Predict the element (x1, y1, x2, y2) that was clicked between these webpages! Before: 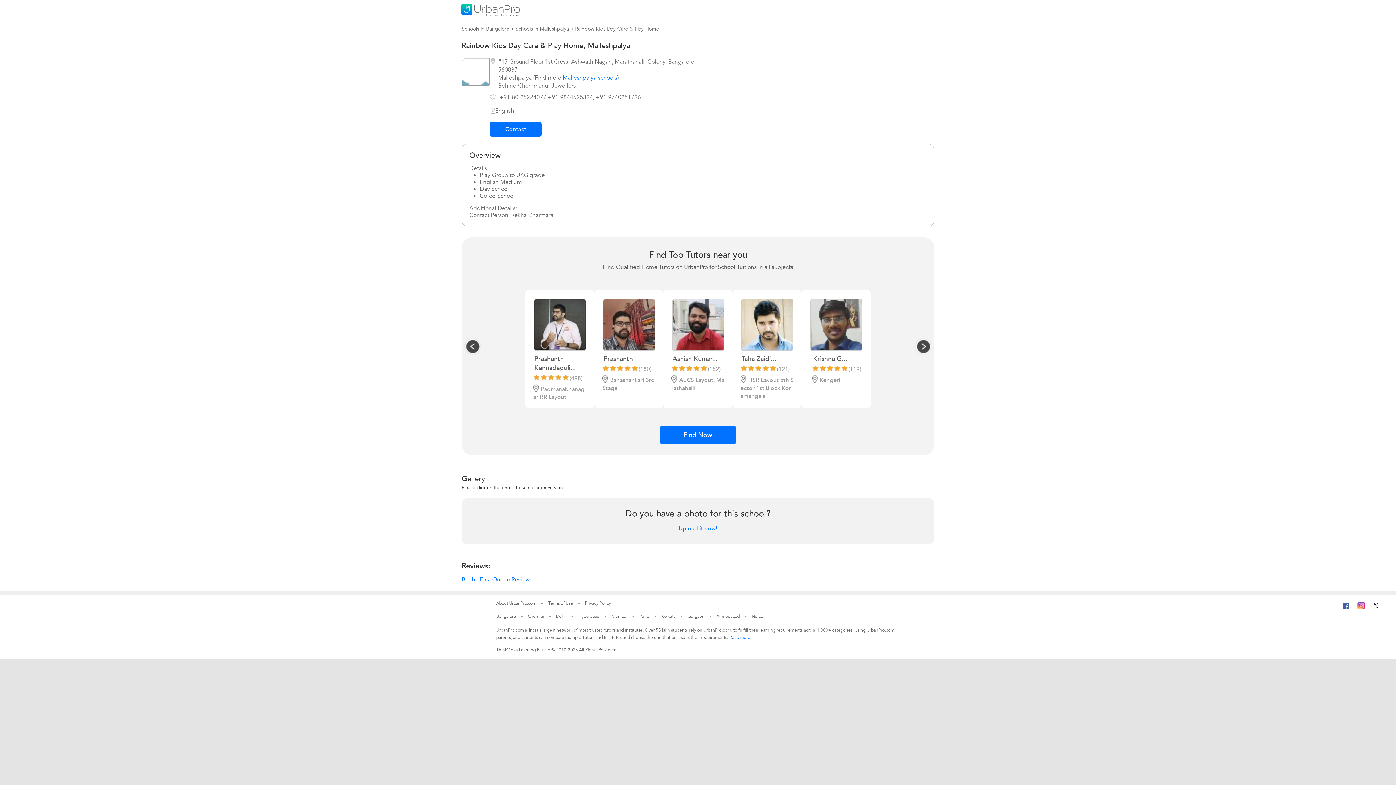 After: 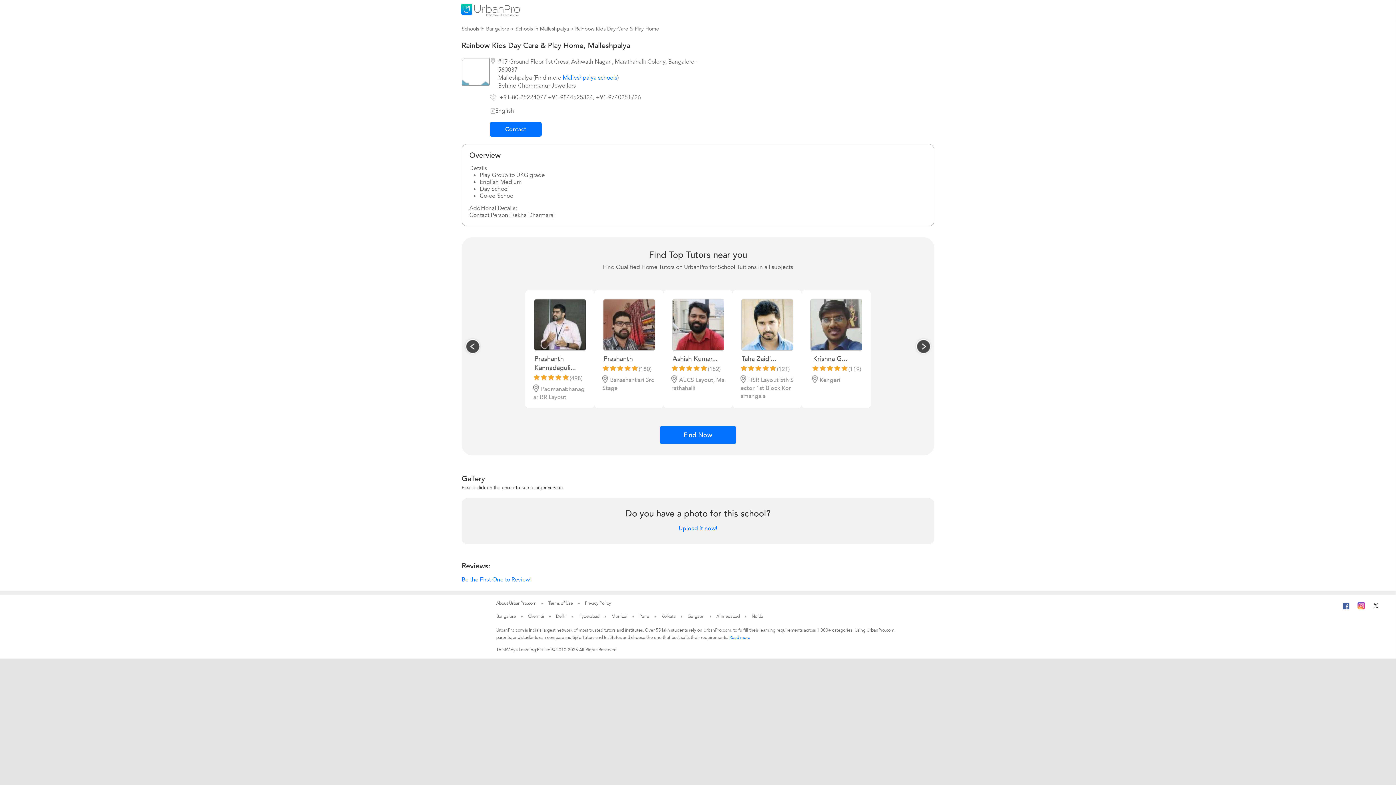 Action: label: Instagram bbox: (1357, 605, 1365, 611)